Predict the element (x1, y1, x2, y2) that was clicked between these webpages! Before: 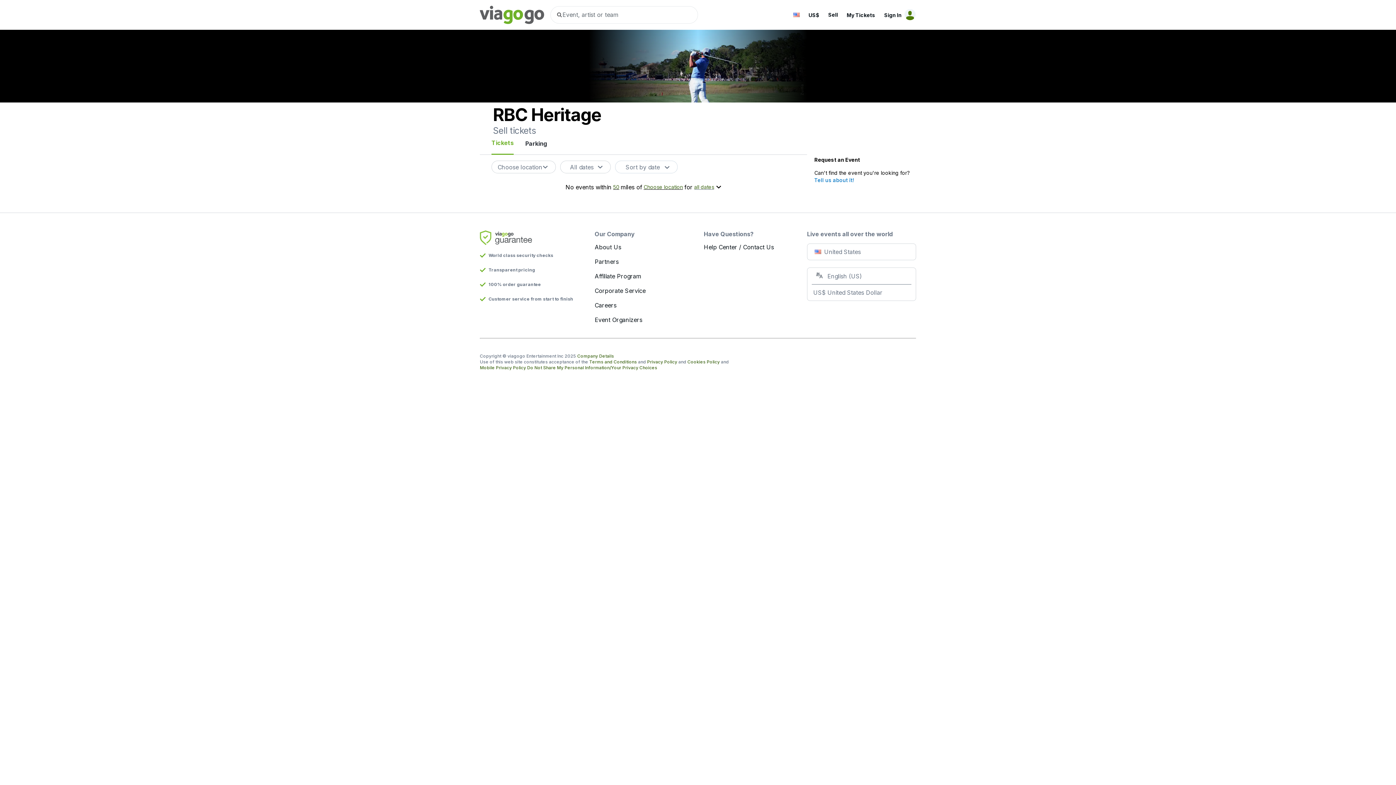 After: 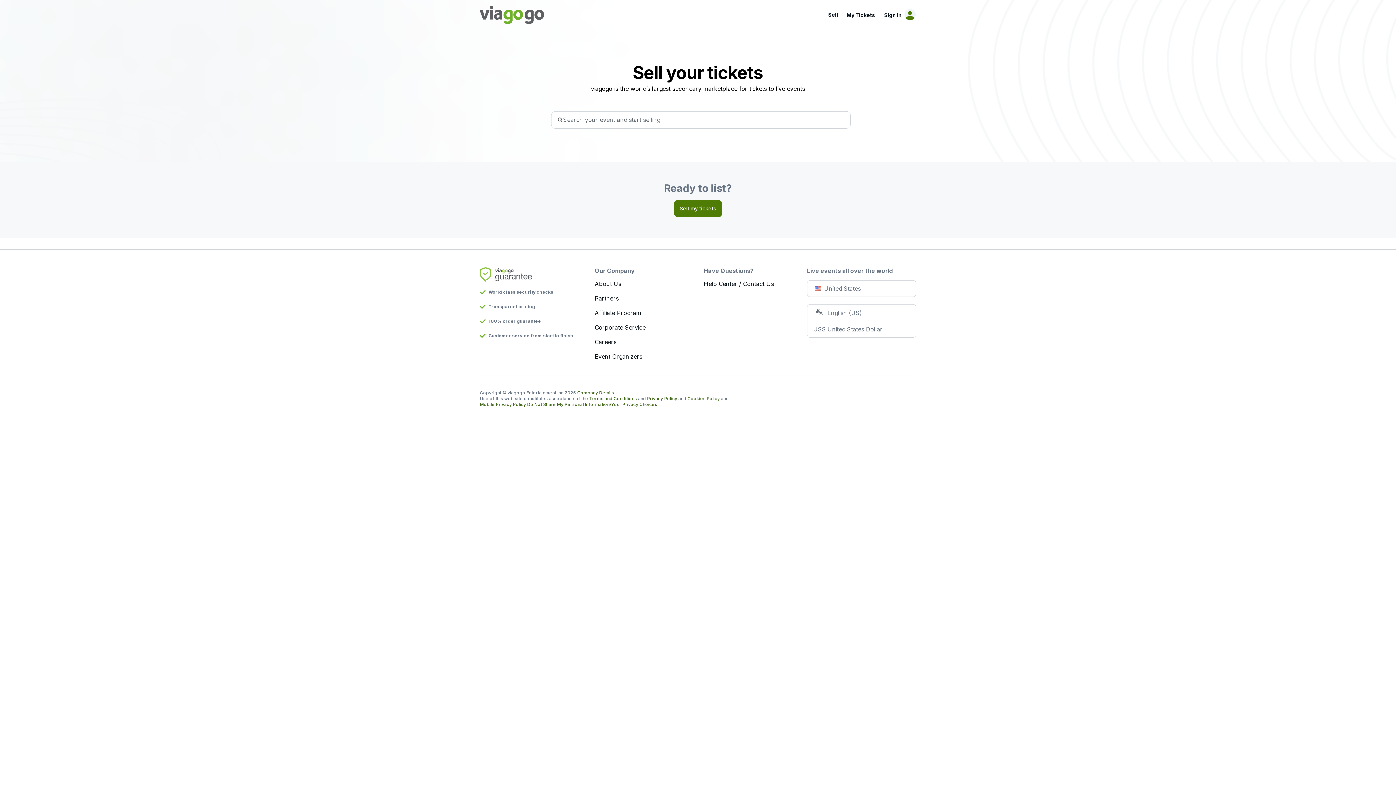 Action: bbox: (828, 11, 838, 18) label: Sell